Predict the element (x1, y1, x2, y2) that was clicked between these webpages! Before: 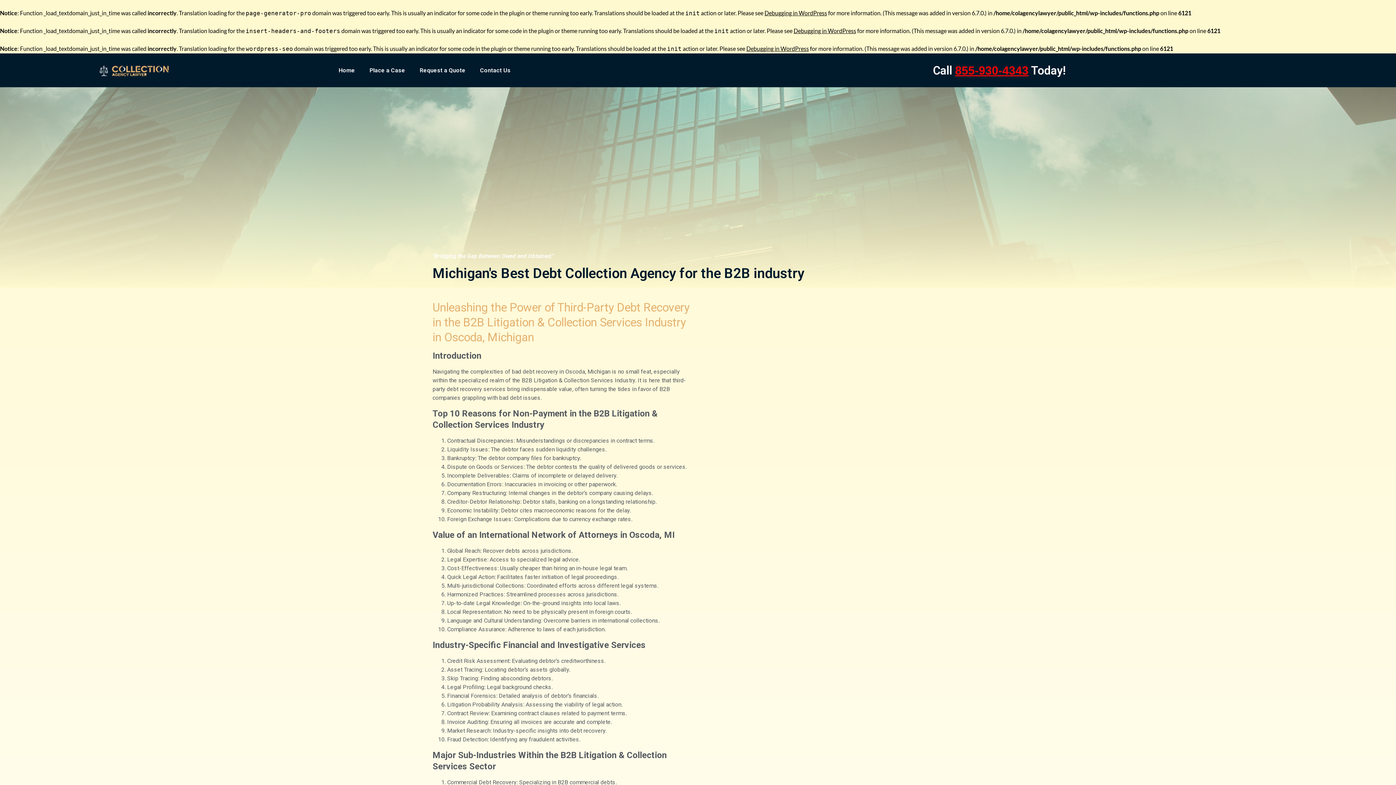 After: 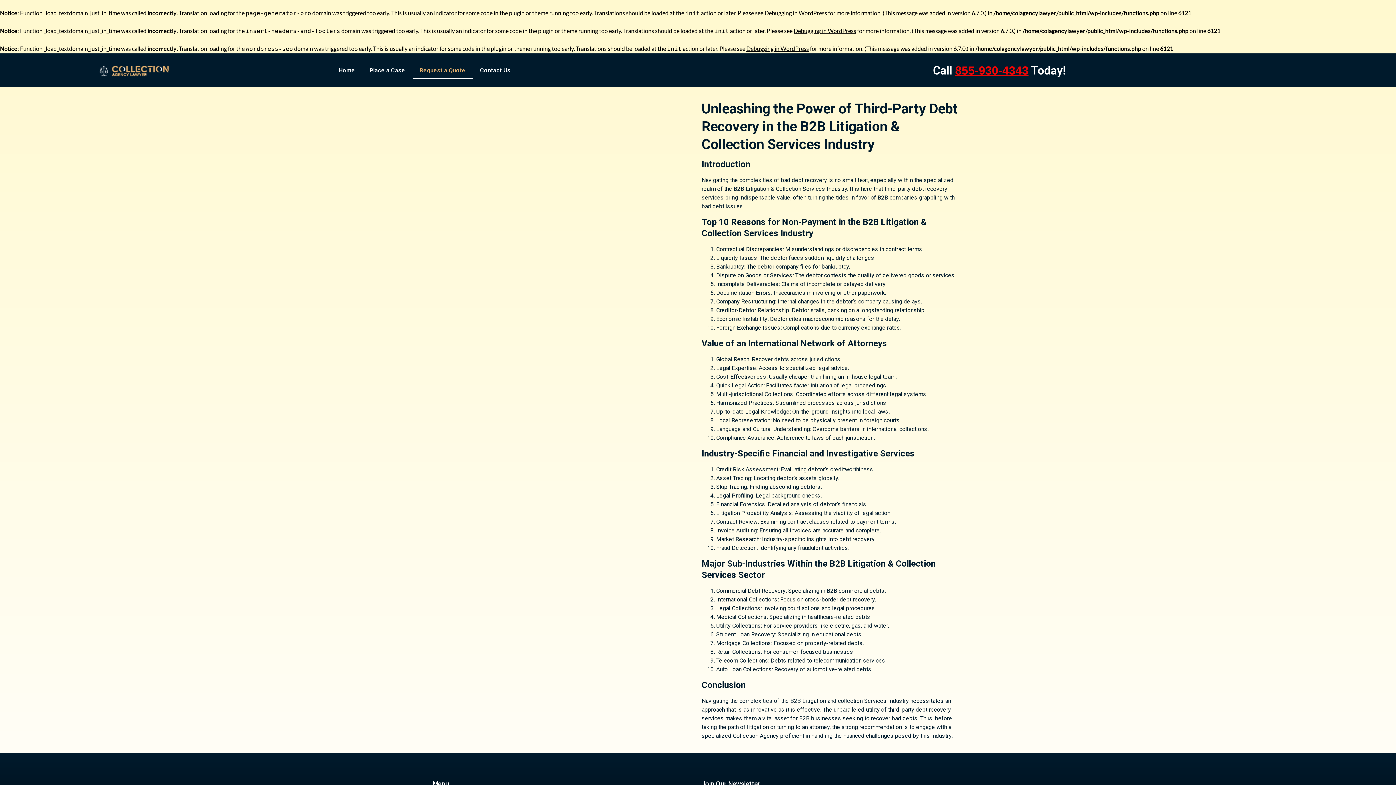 Action: bbox: (412, 62, 472, 78) label: Request a Quote